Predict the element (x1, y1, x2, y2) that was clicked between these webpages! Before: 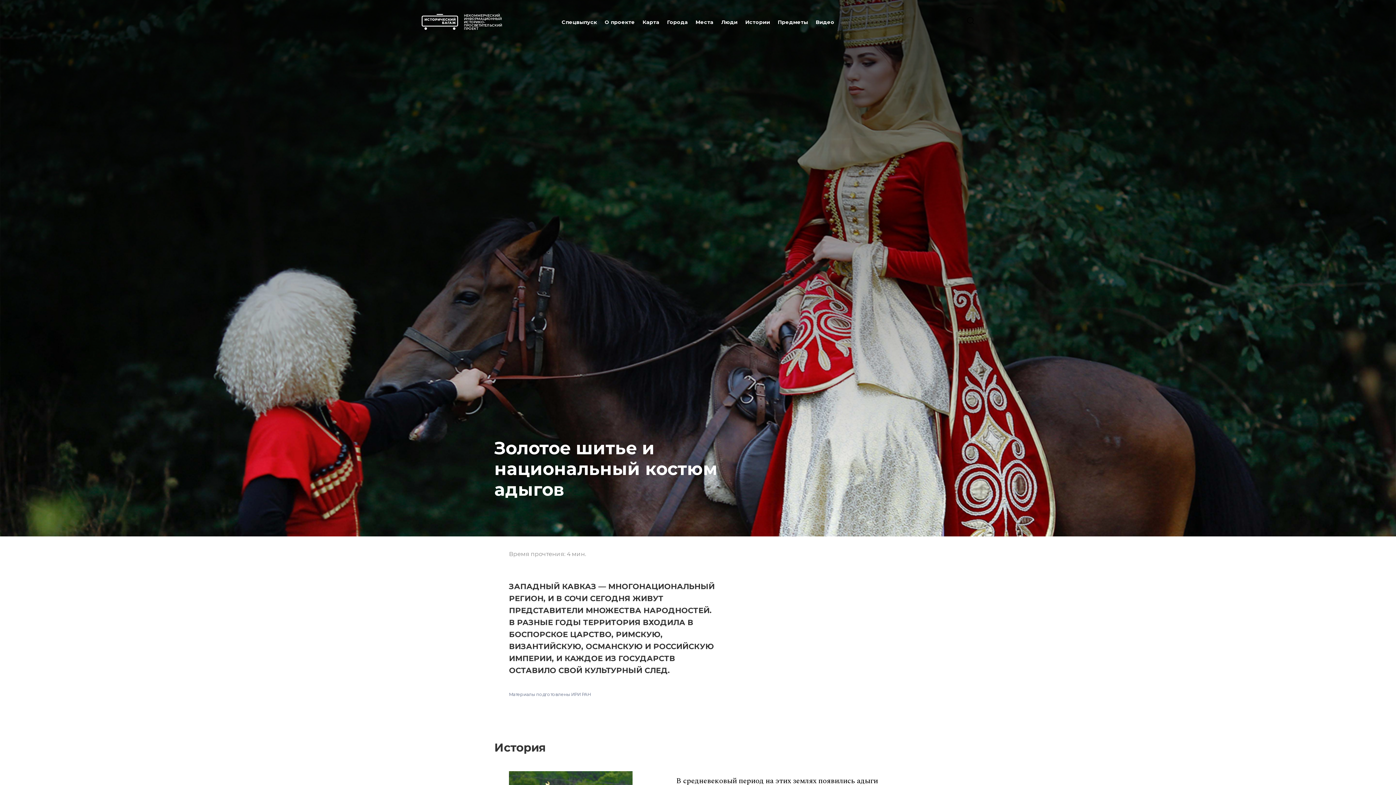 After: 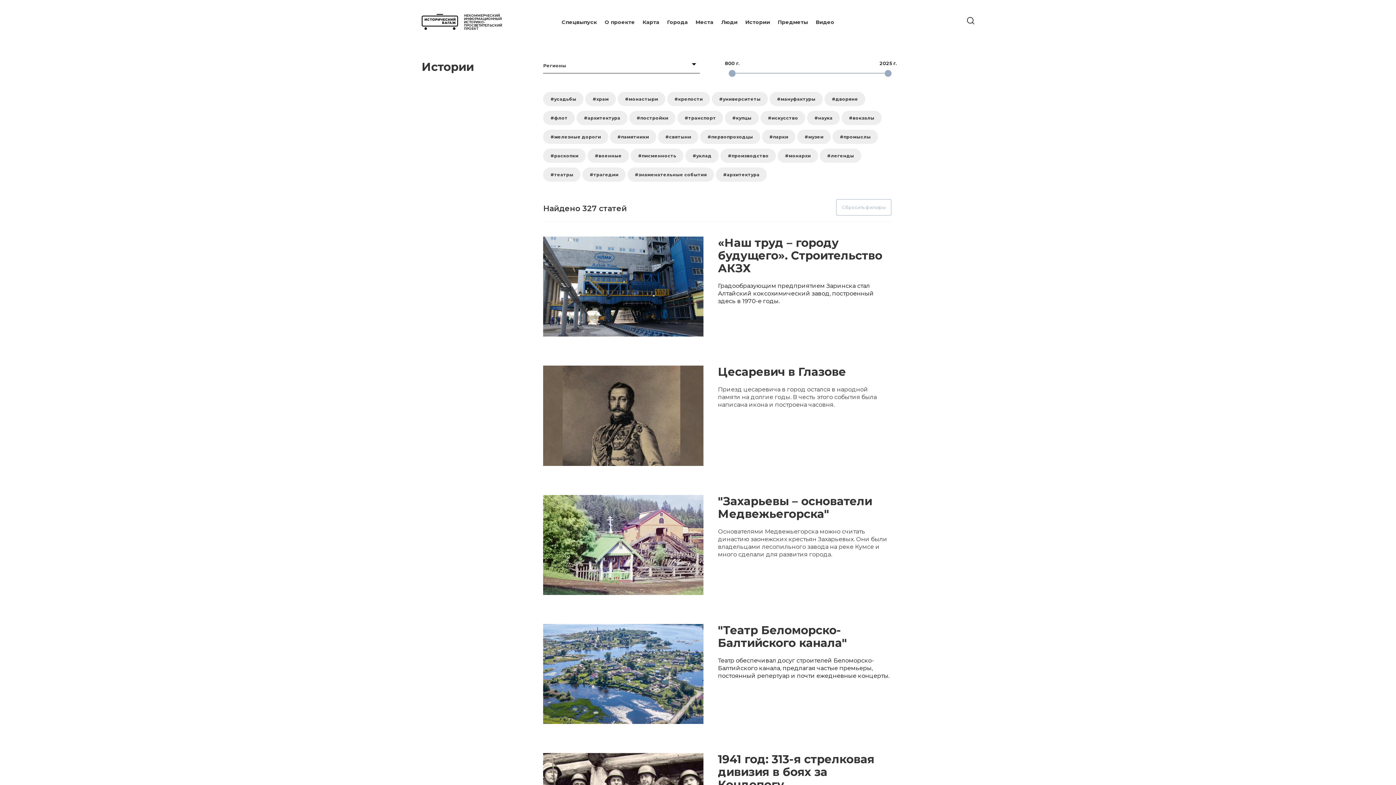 Action: label: Истории bbox: (741, 7, 773, 37)